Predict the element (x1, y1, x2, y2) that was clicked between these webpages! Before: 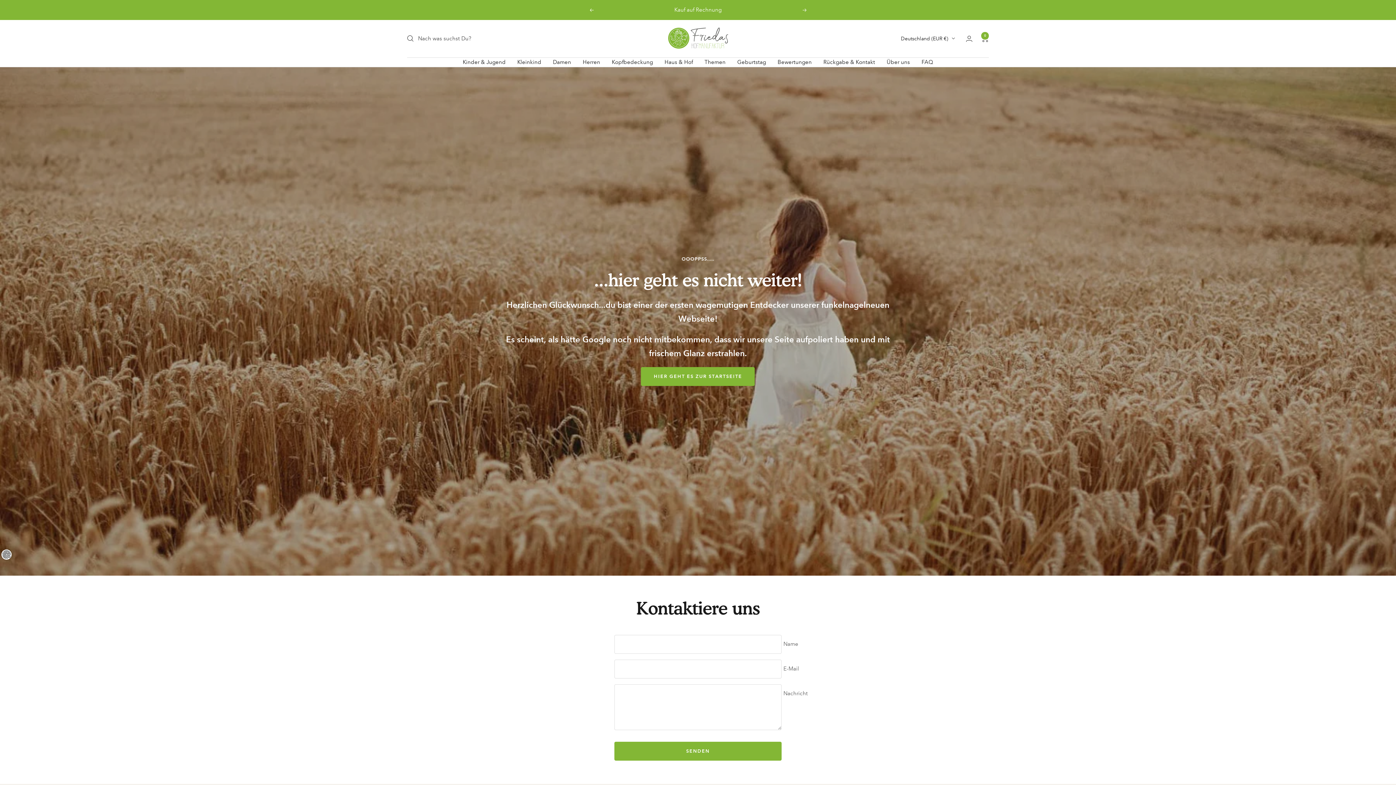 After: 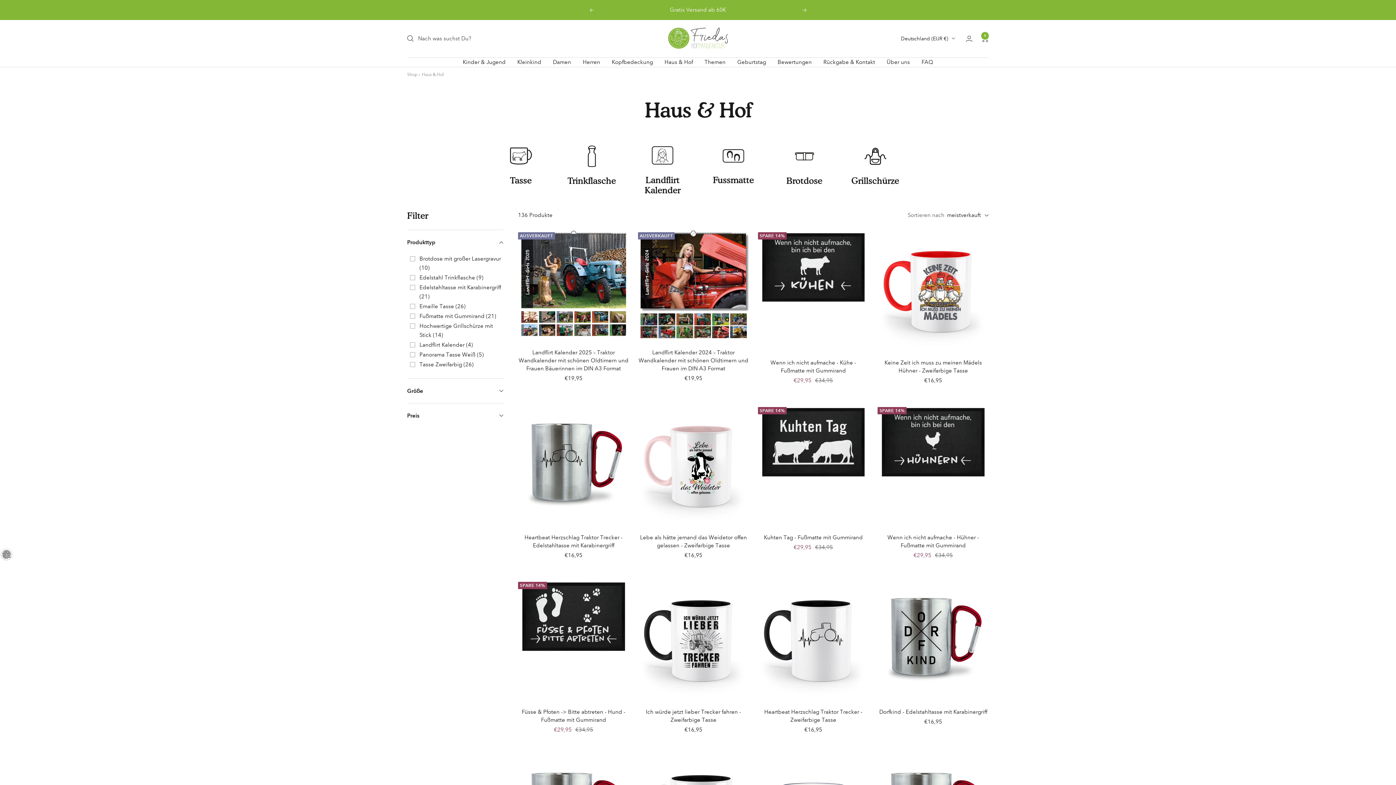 Action: bbox: (664, 57, 693, 66) label: Haus & Hof